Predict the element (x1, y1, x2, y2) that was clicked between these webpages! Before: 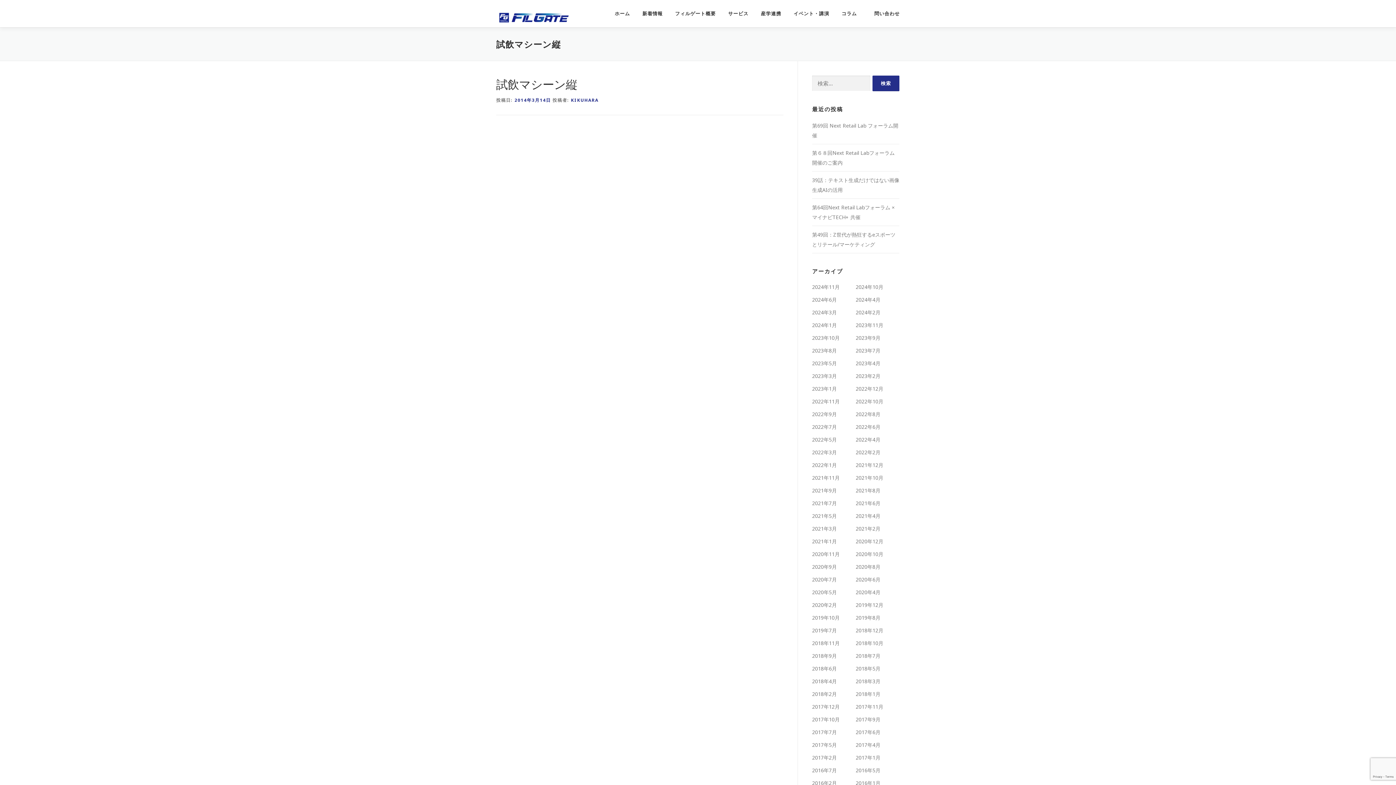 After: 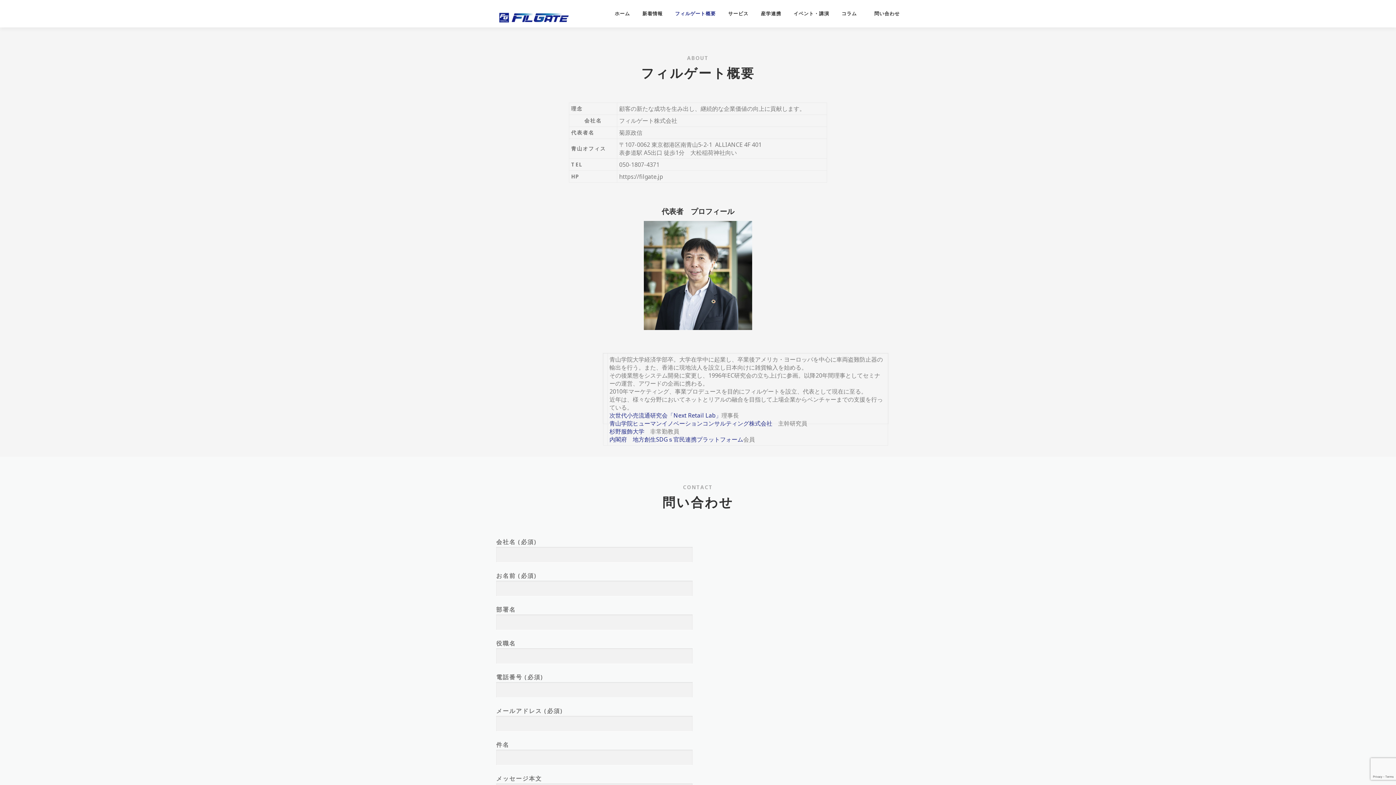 Action: bbox: (669, 0, 722, 27) label: フィルゲート概要